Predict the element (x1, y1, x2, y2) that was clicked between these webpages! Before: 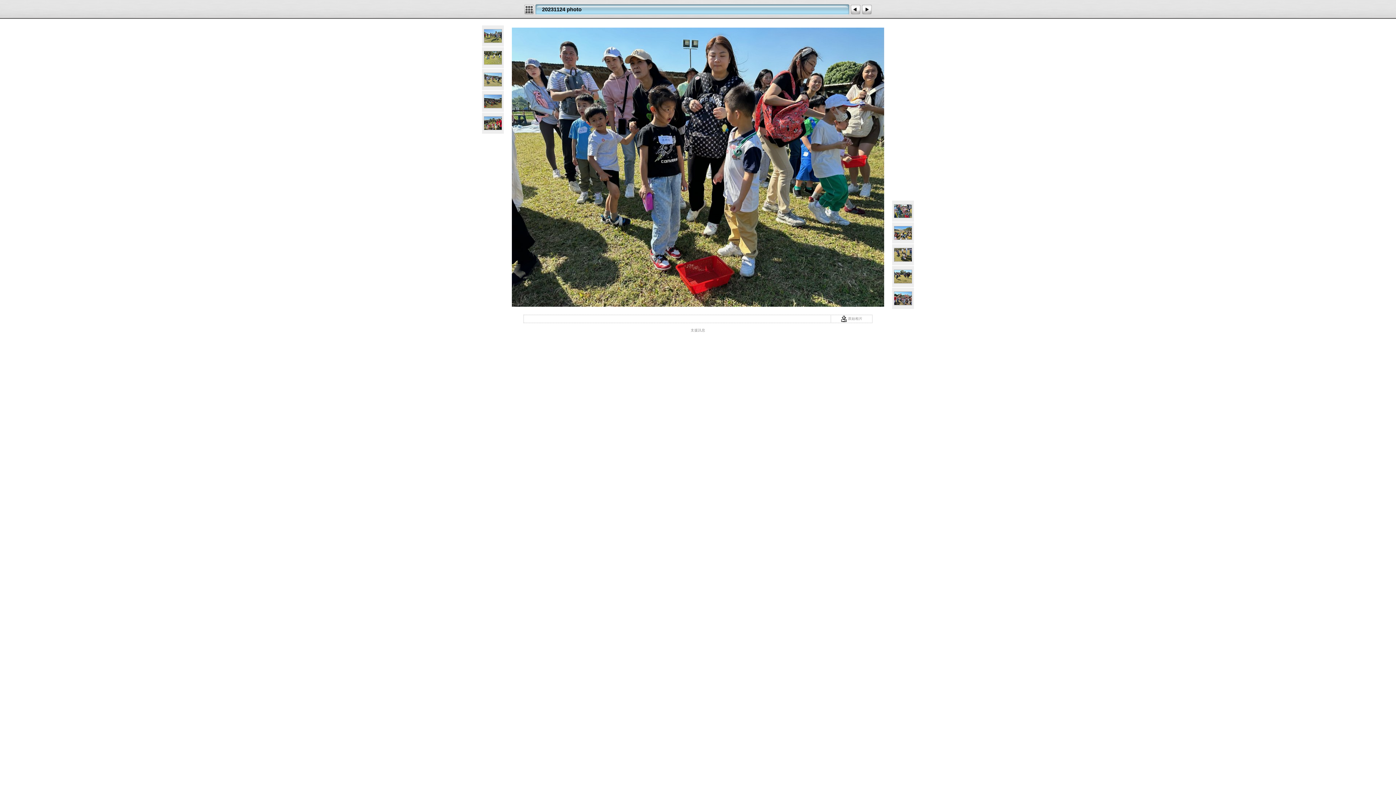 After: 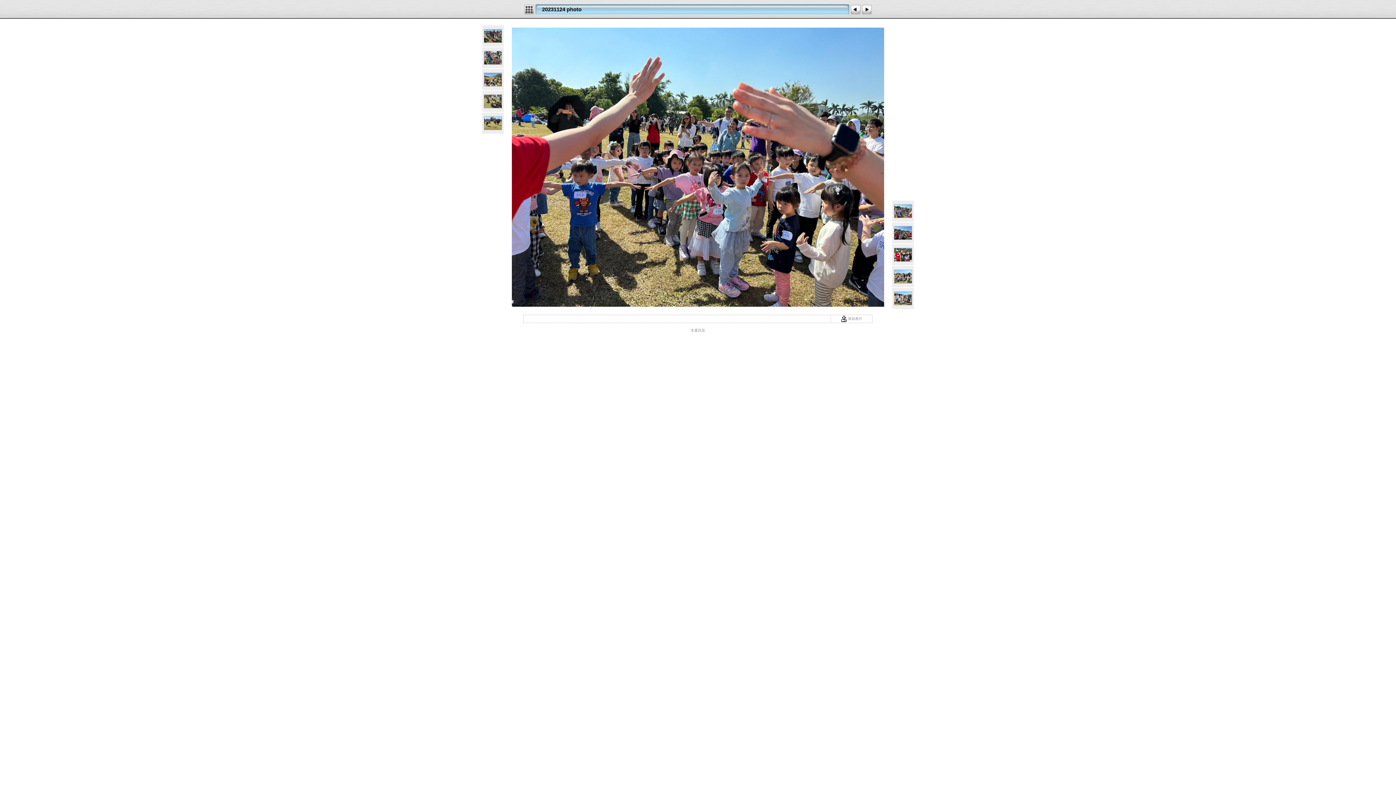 Action: bbox: (894, 301, 912, 306)